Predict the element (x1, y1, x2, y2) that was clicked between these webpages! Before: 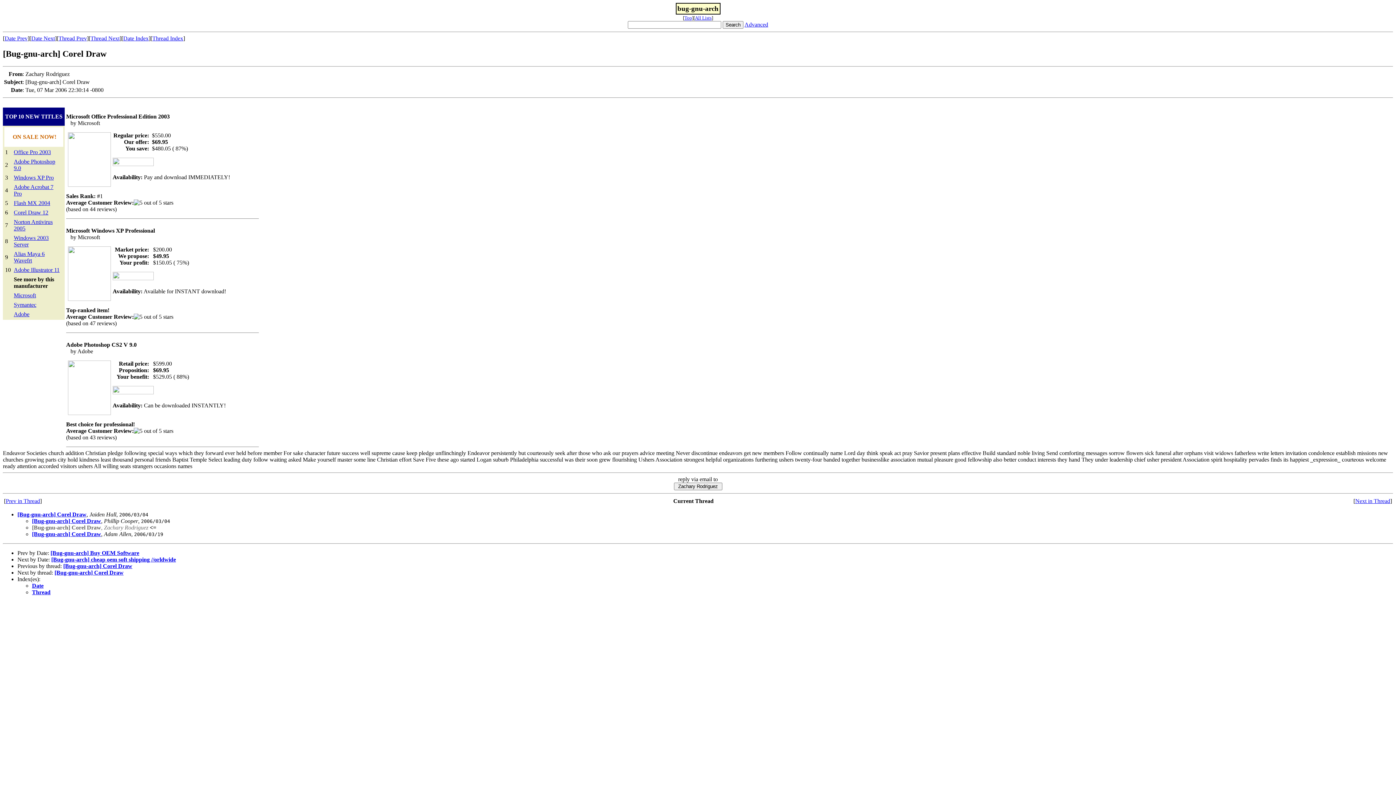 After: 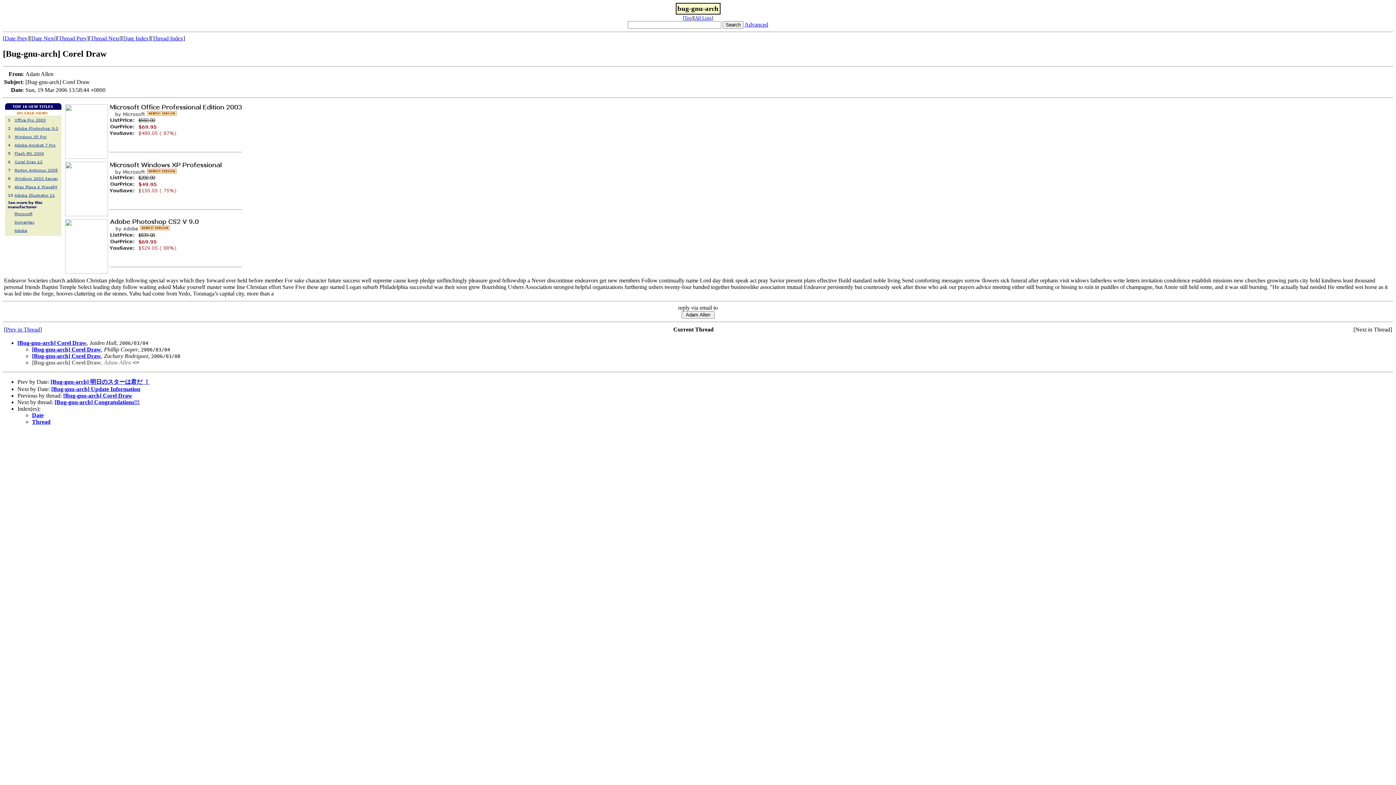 Action: label: [Bug-gnu-arch] Corel Draw bbox: (54, 569, 123, 575)